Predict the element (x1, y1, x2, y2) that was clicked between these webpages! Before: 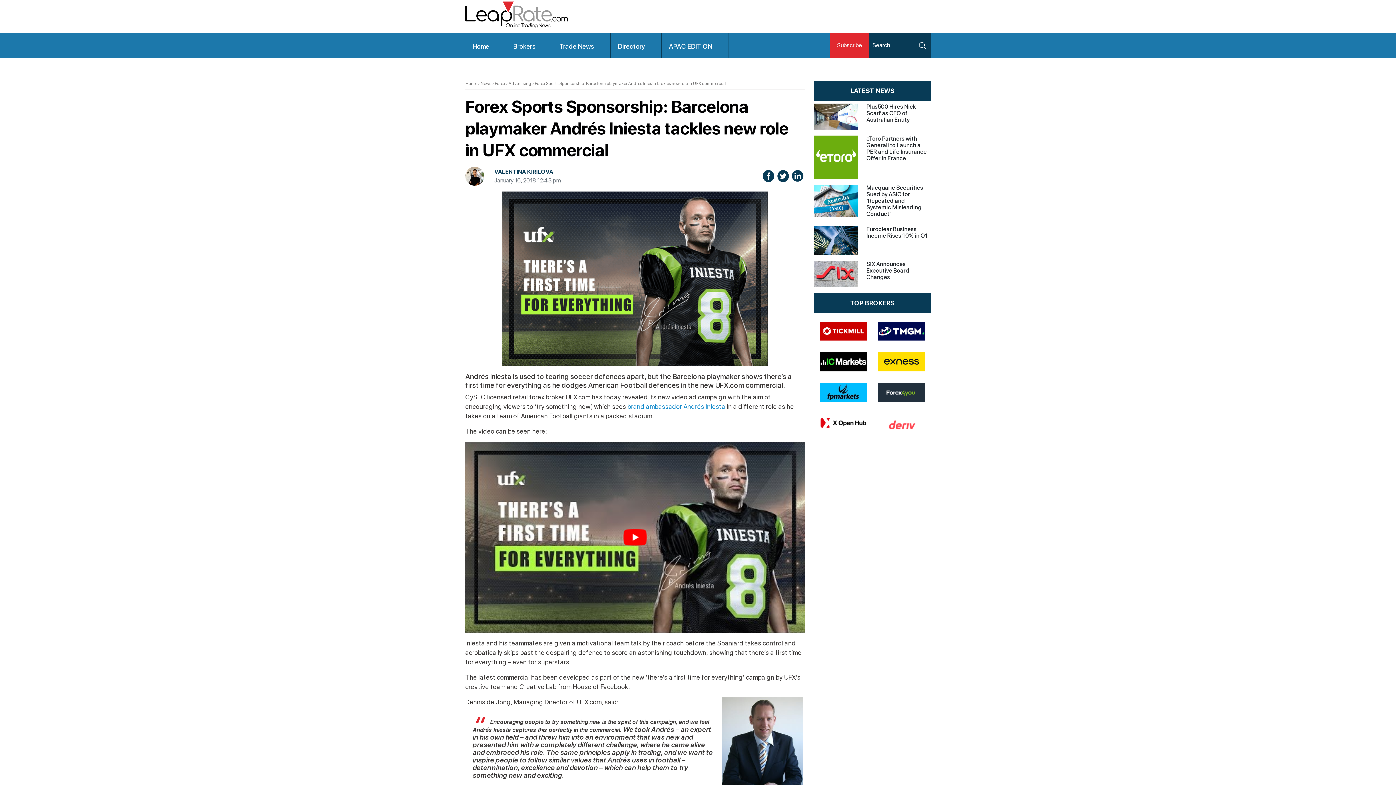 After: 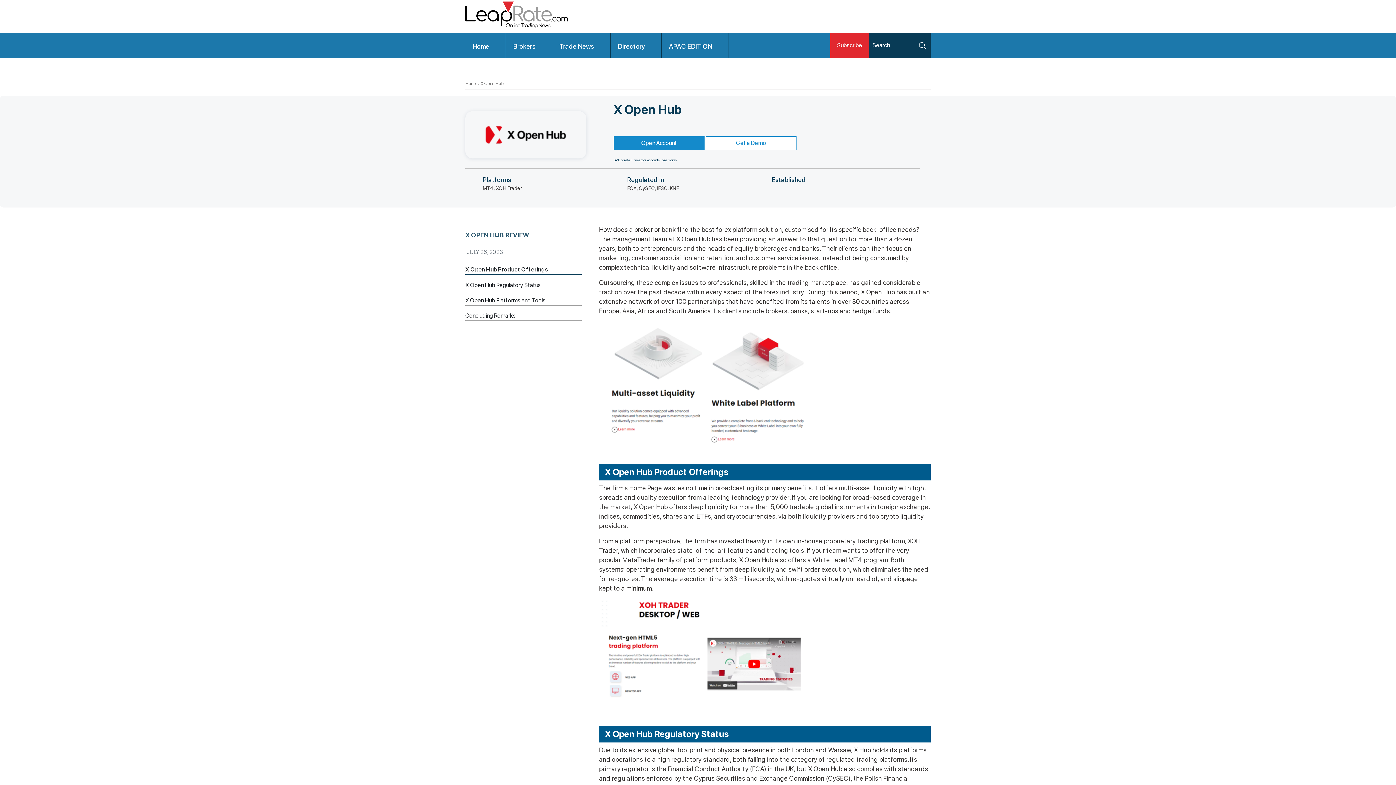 Action: bbox: (814, 407, 872, 439)